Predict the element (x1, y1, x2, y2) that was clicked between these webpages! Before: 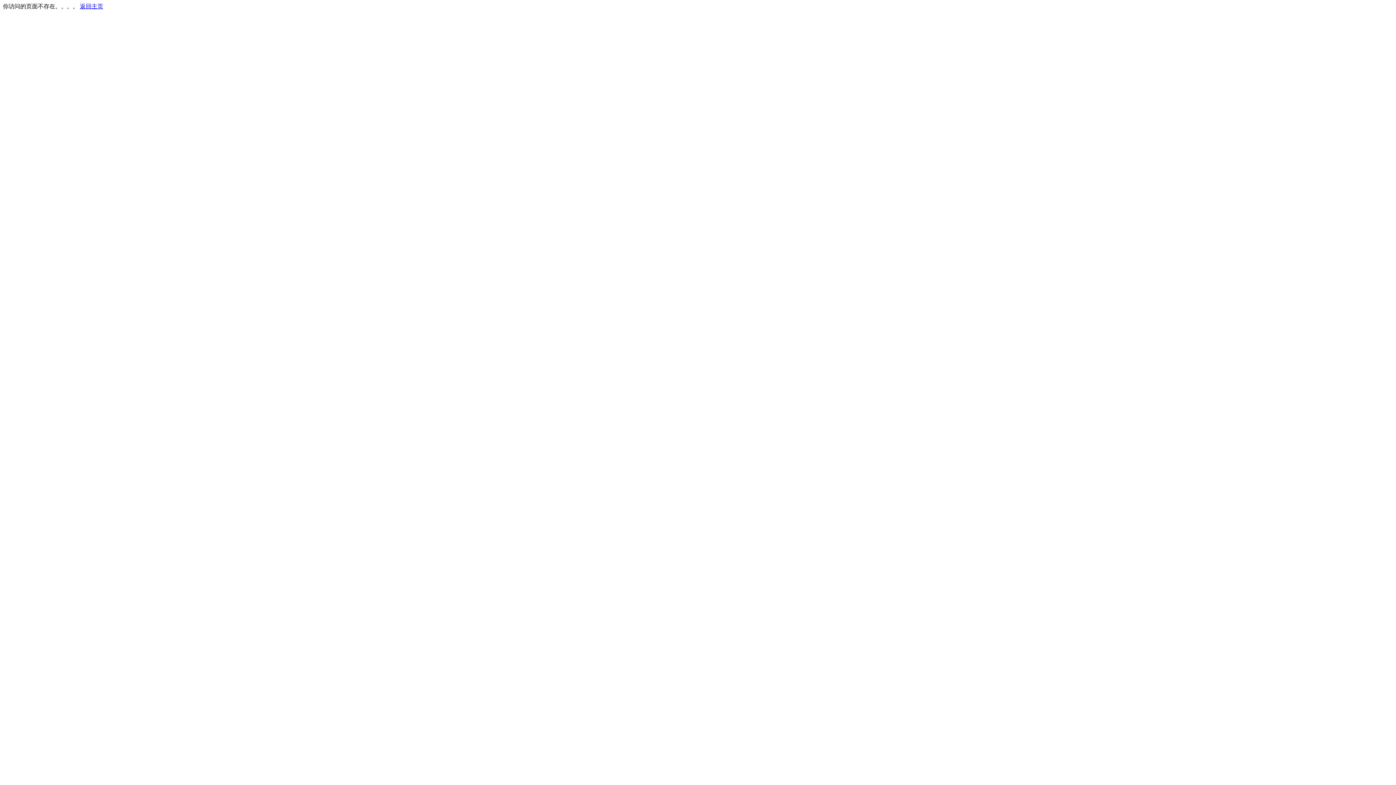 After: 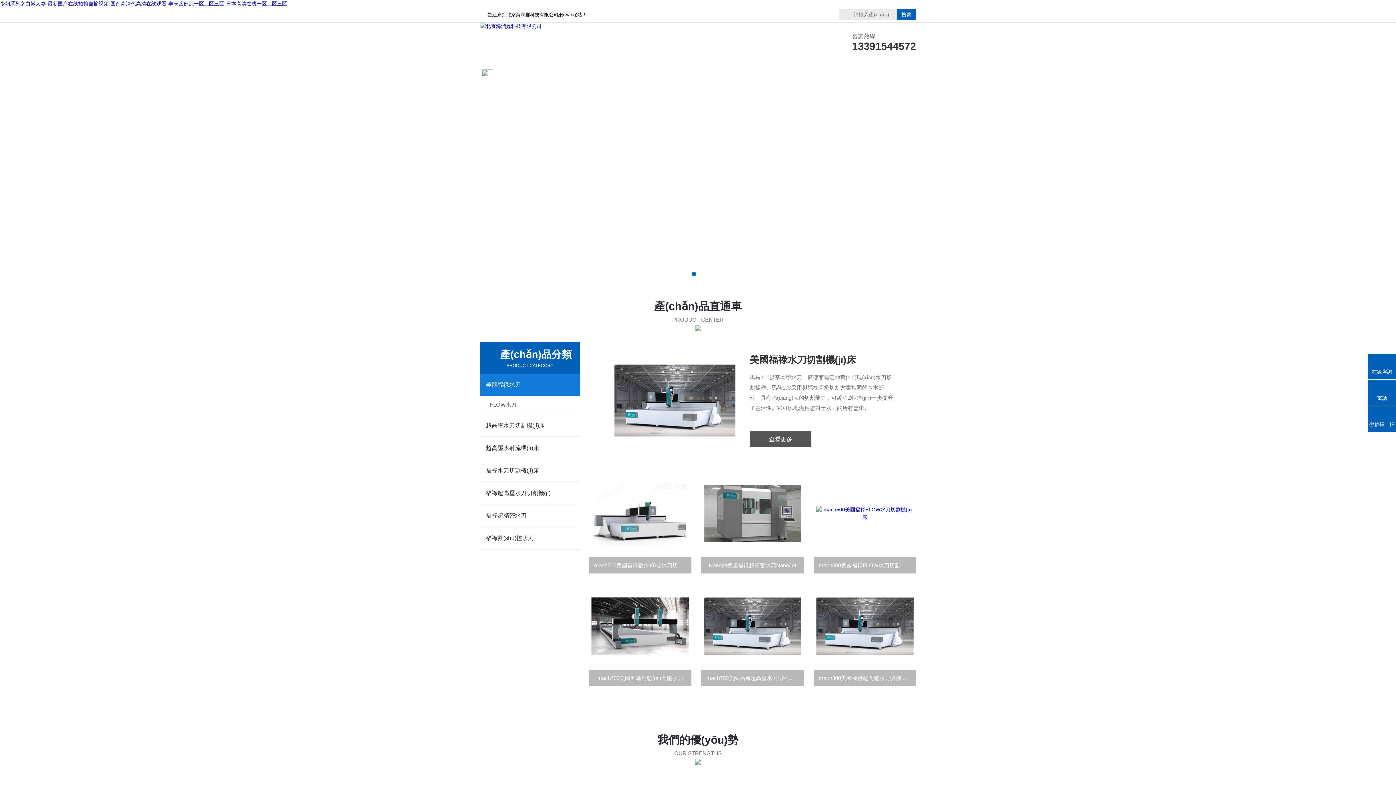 Action: bbox: (80, 3, 103, 9) label: 返回主页